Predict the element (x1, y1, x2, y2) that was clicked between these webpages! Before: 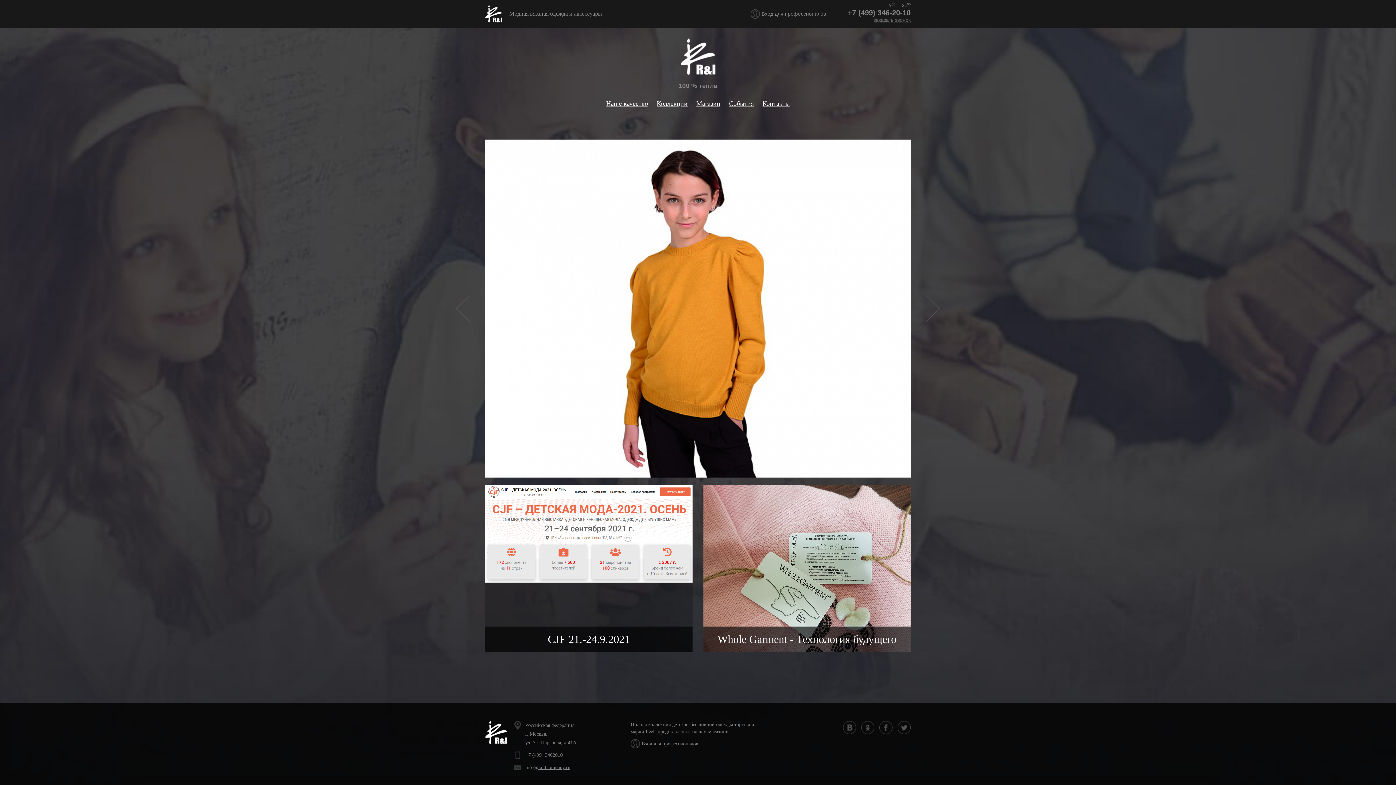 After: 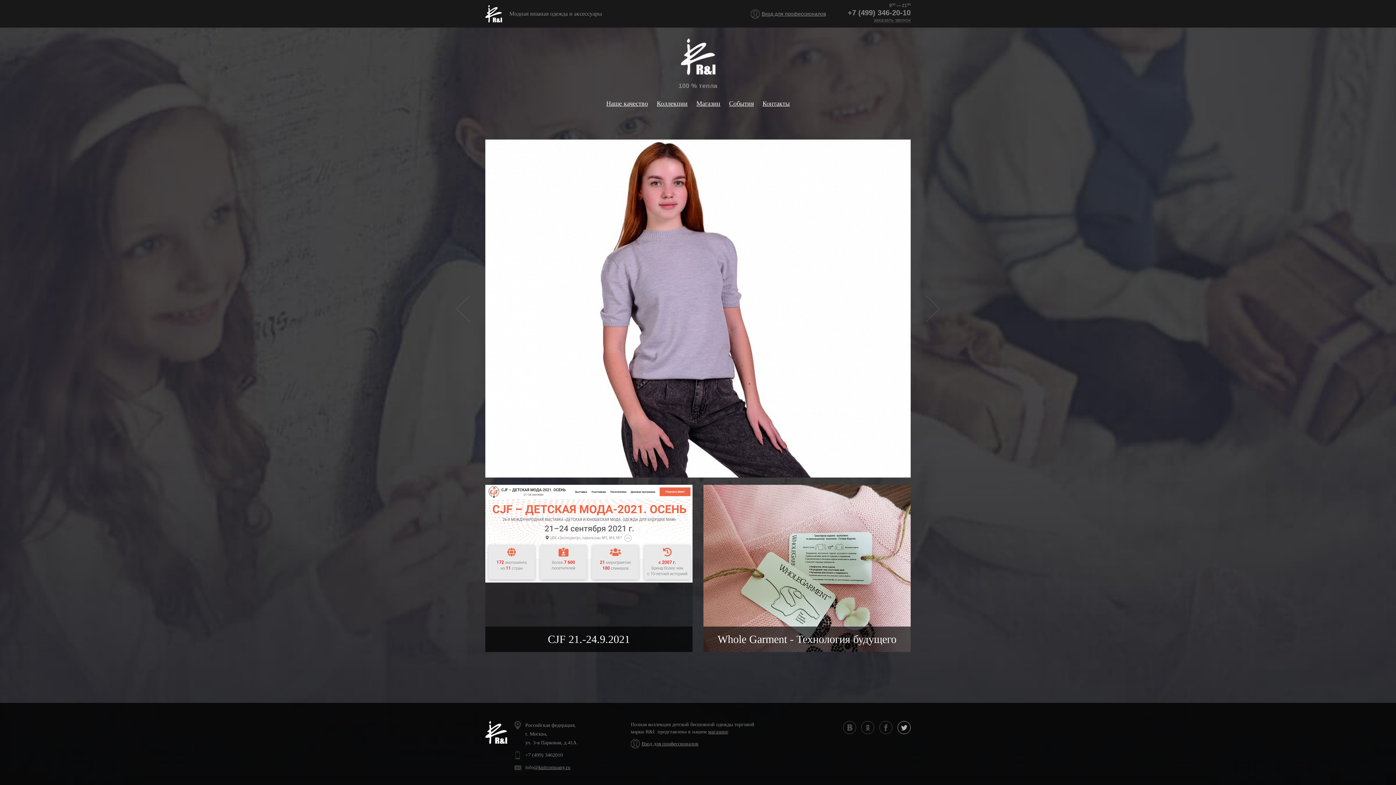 Action: bbox: (897, 721, 910, 734)